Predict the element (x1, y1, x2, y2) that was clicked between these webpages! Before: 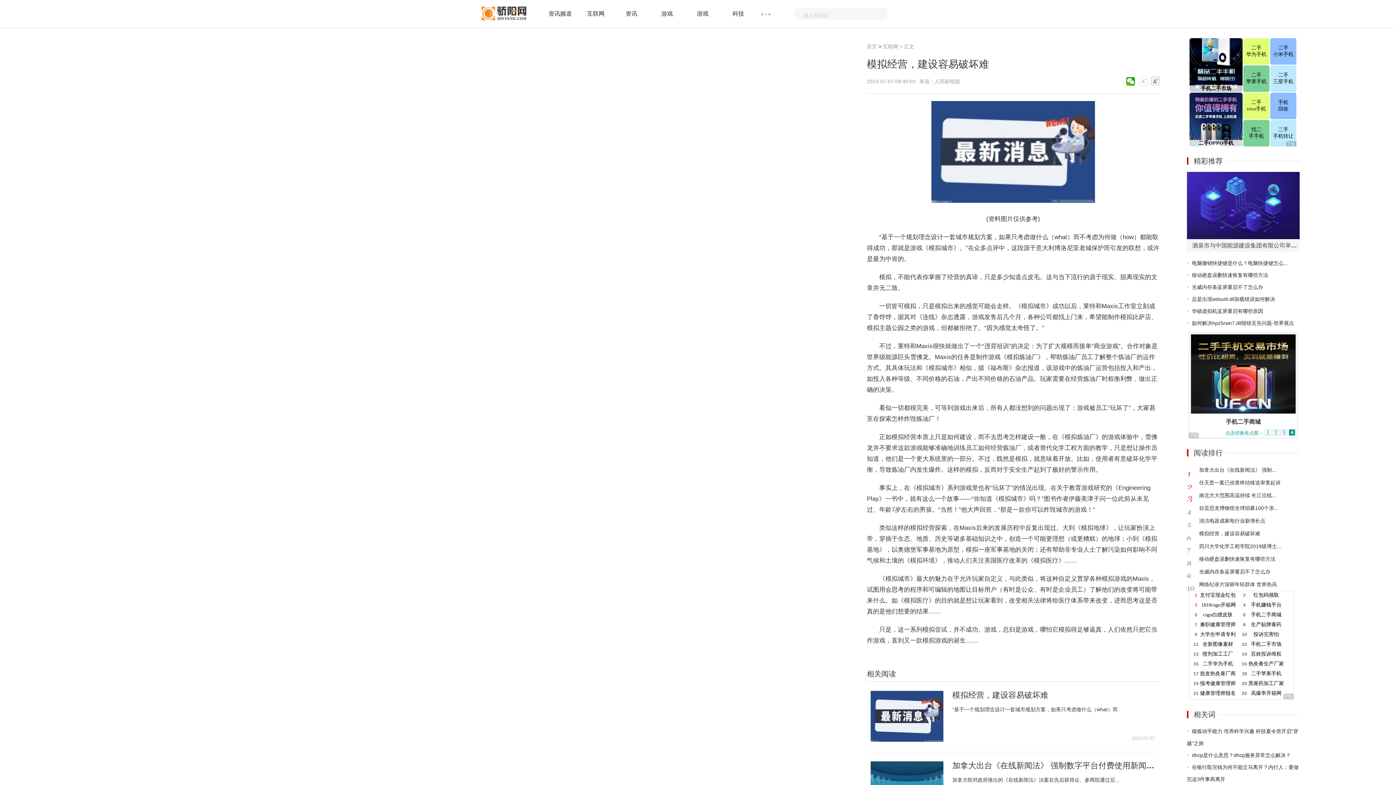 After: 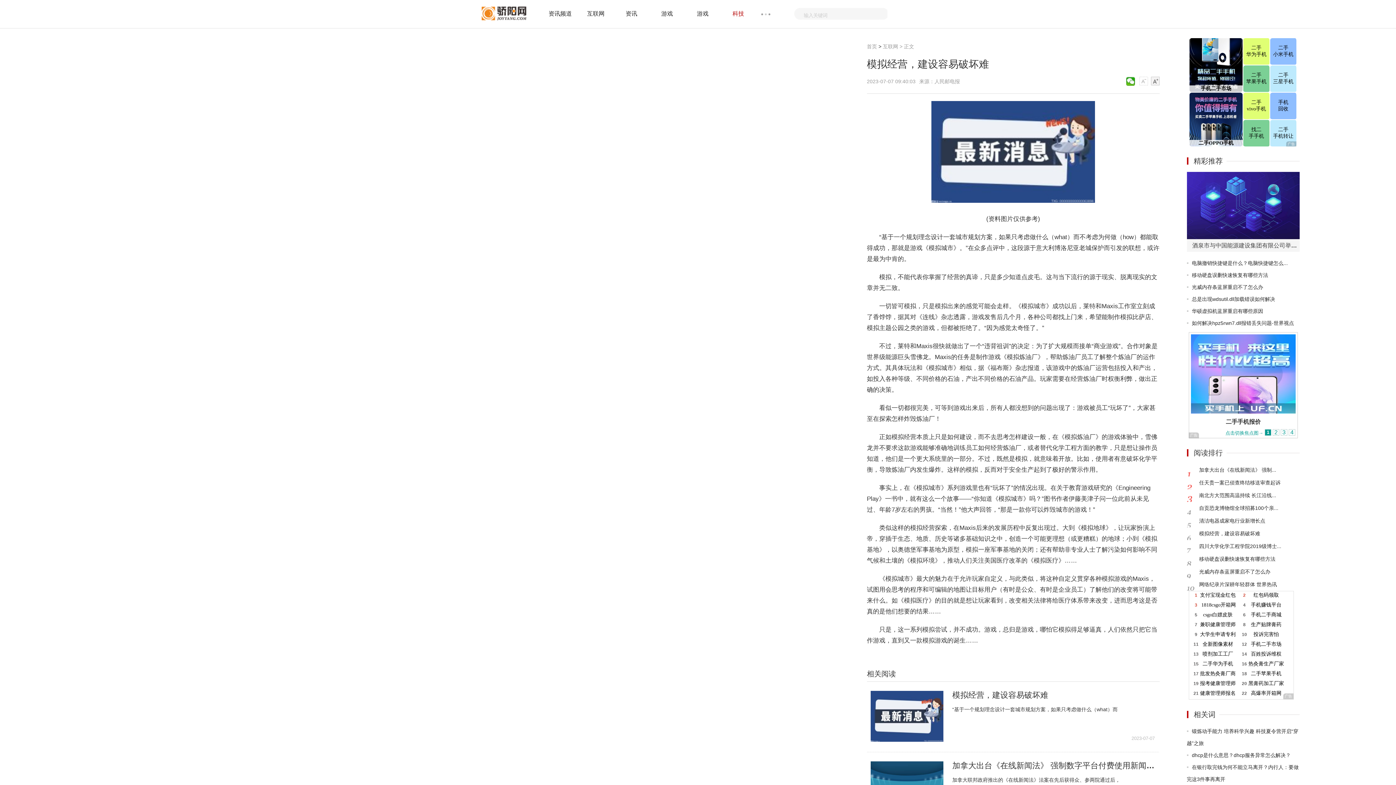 Action: bbox: (731, 0, 745, 27) label: 科技